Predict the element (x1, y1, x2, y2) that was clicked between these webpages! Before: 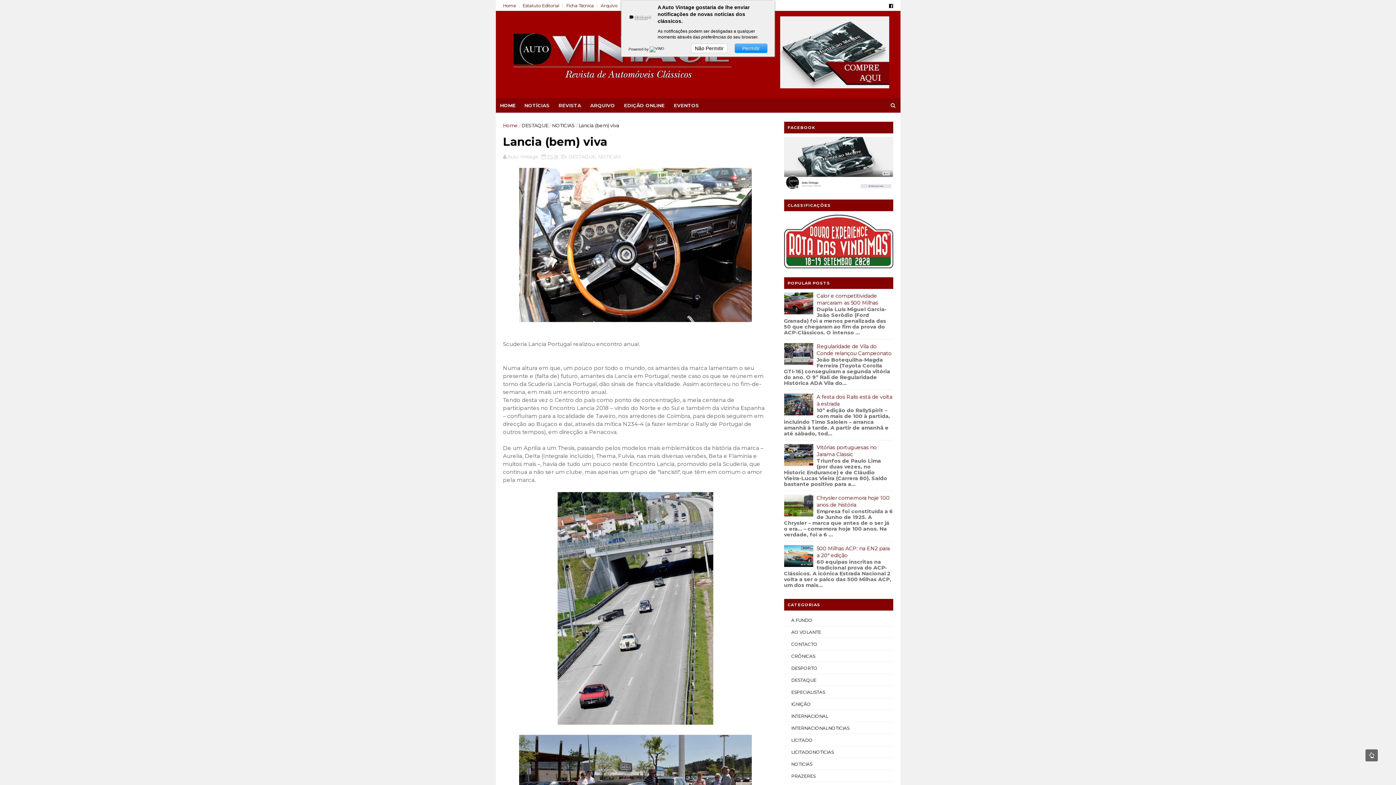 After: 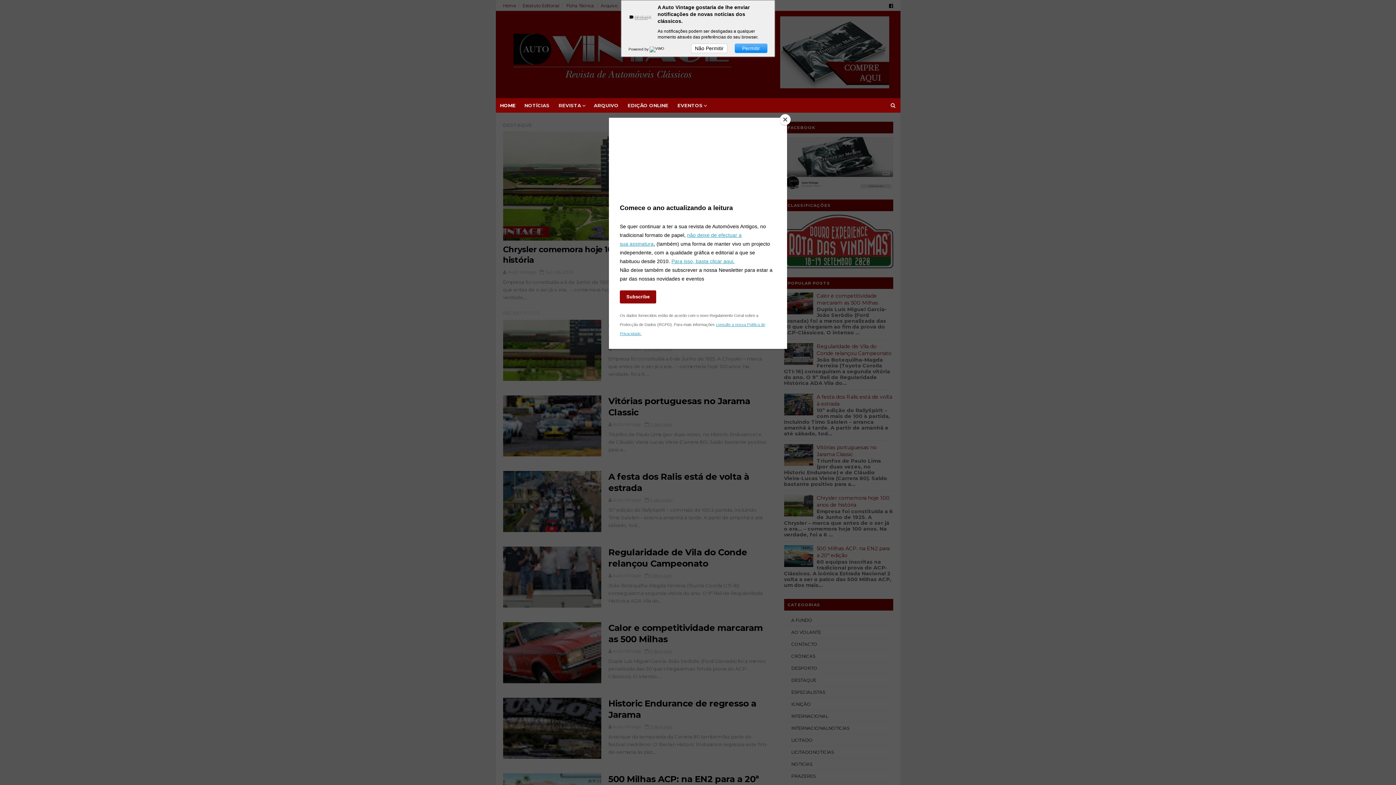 Action: bbox: (503, 2, 515, 8) label: Home